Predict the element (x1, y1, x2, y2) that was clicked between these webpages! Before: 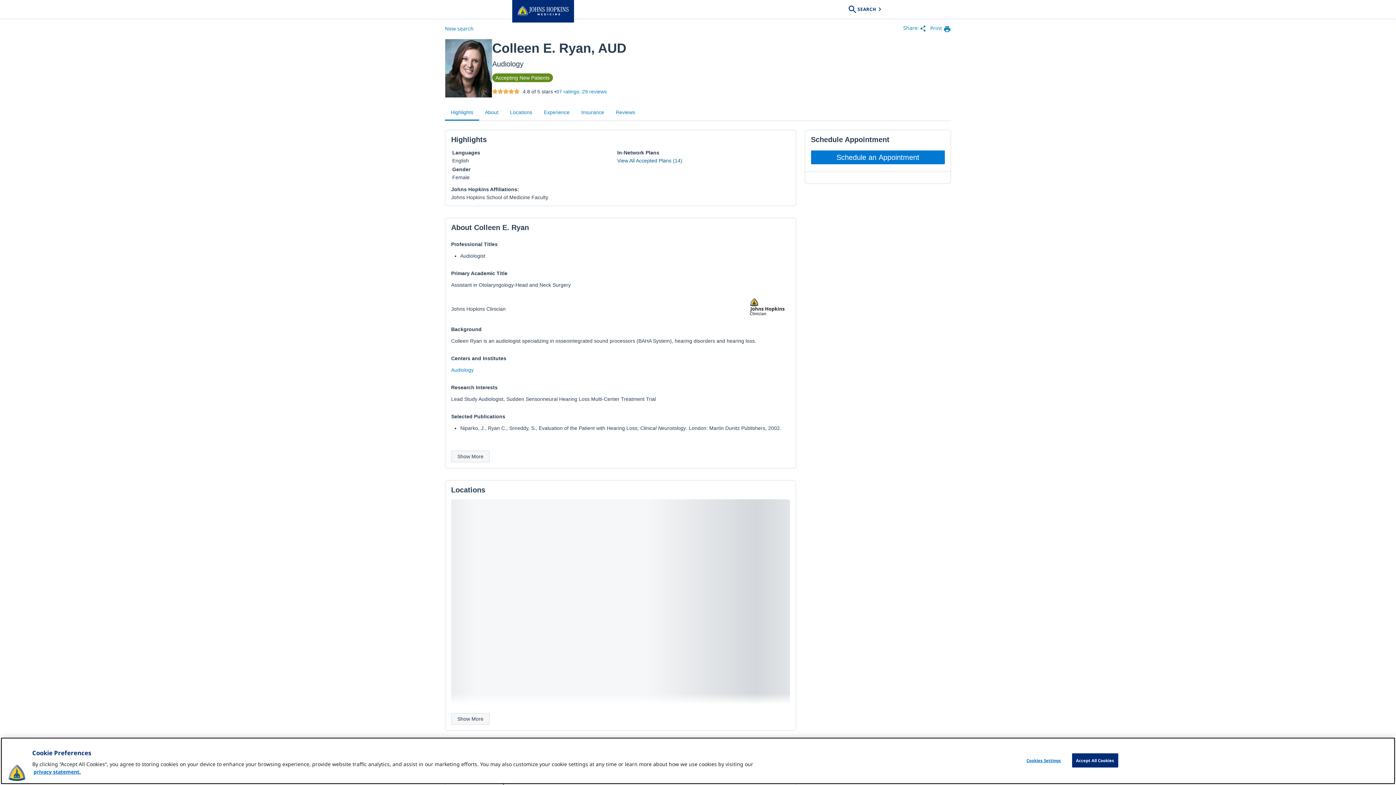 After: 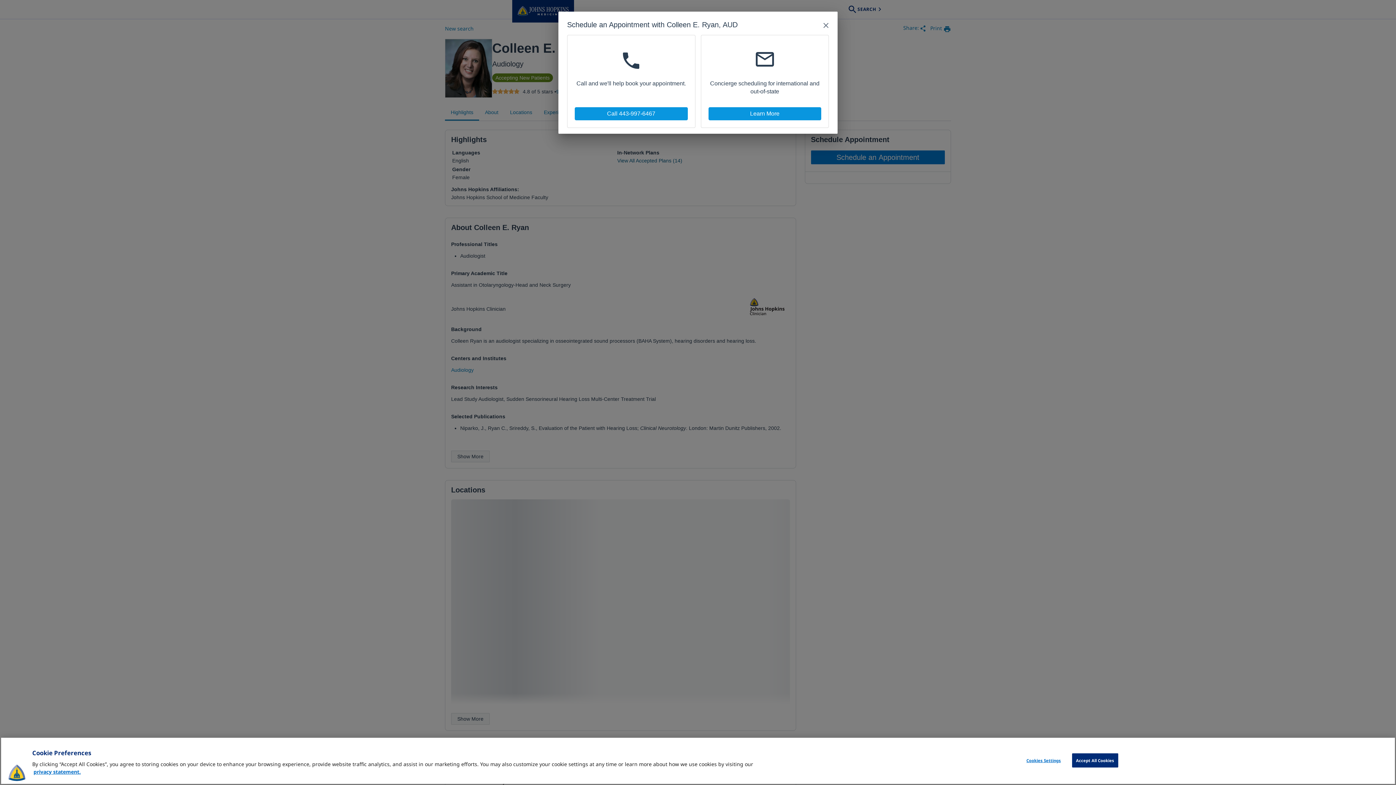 Action: label: Schedule an Appointment bbox: (811, 150, 945, 164)